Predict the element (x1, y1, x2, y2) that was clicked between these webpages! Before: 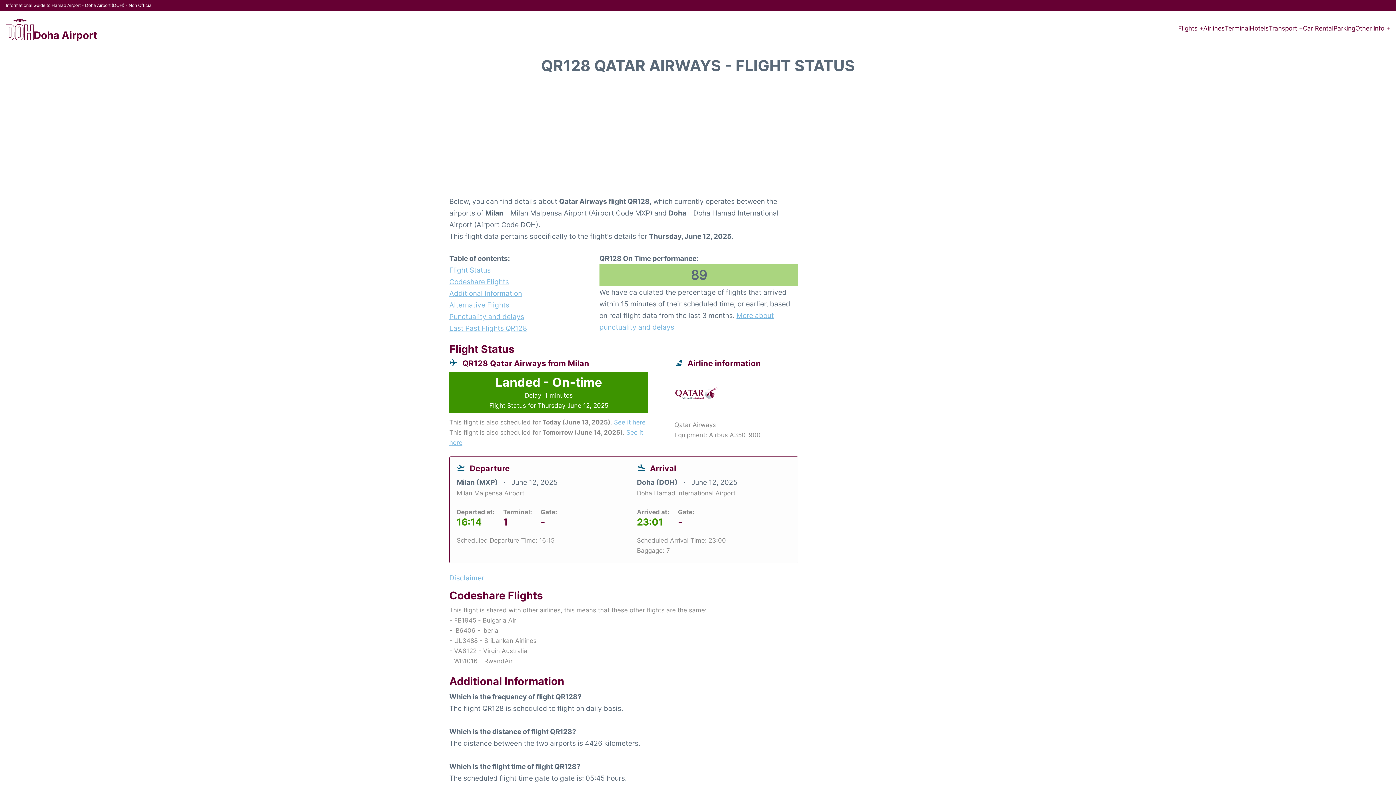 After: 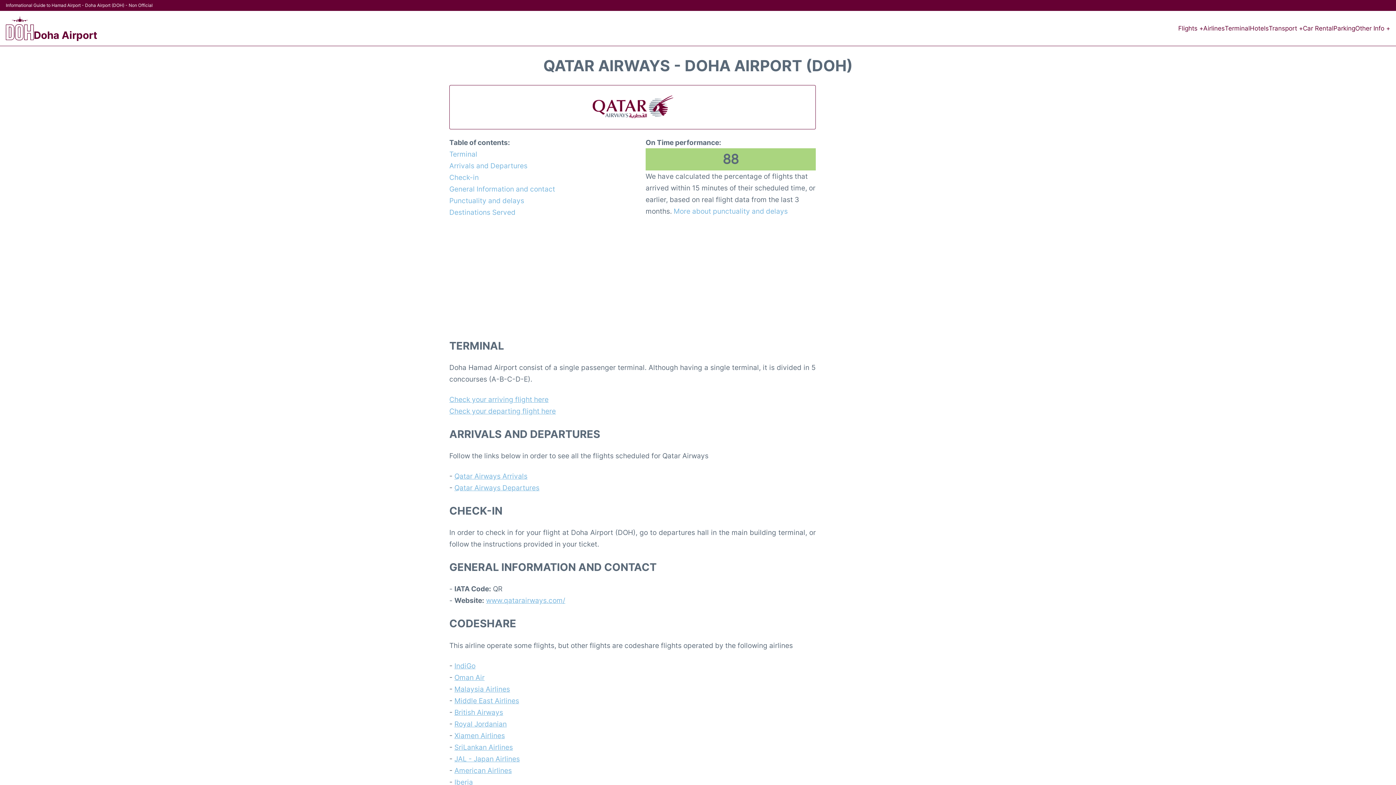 Action: bbox: (674, 408, 718, 417)